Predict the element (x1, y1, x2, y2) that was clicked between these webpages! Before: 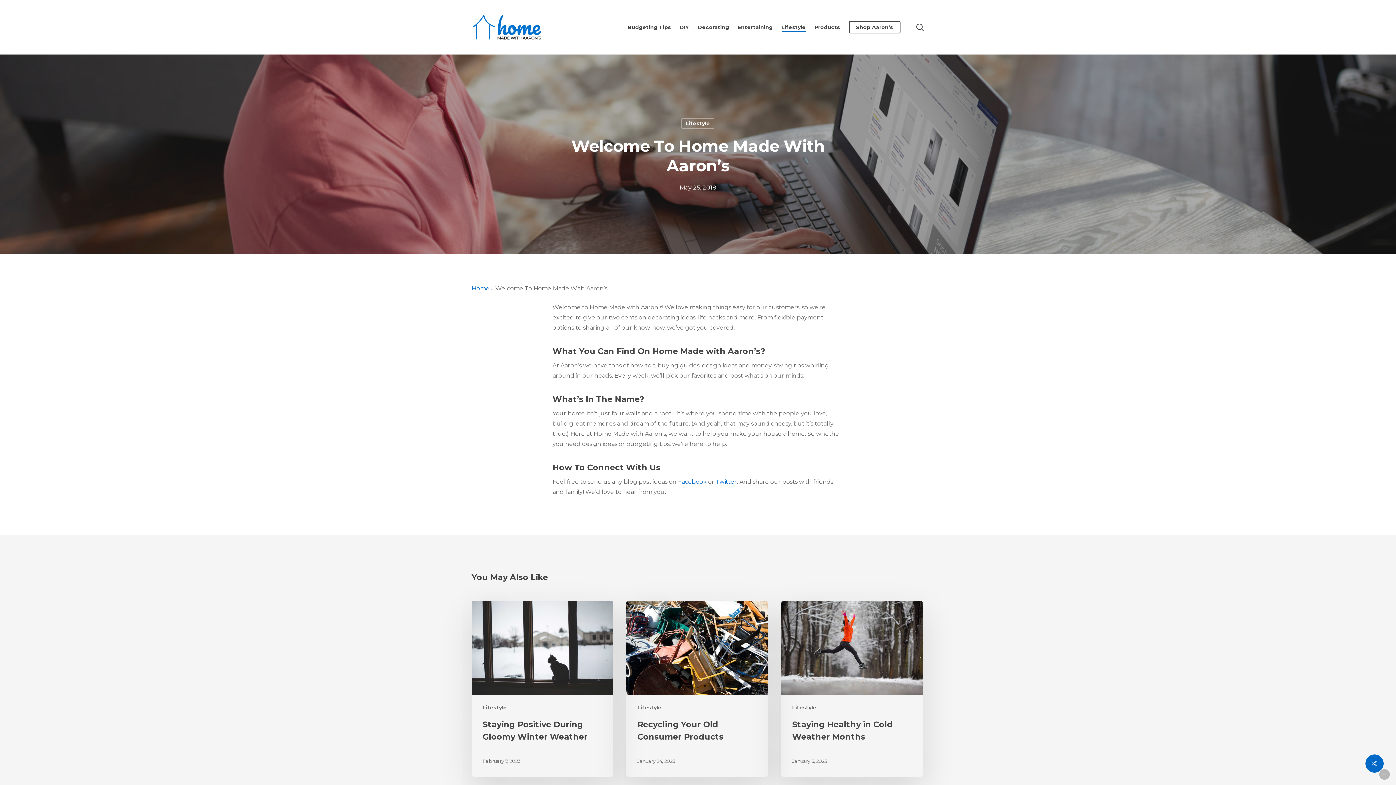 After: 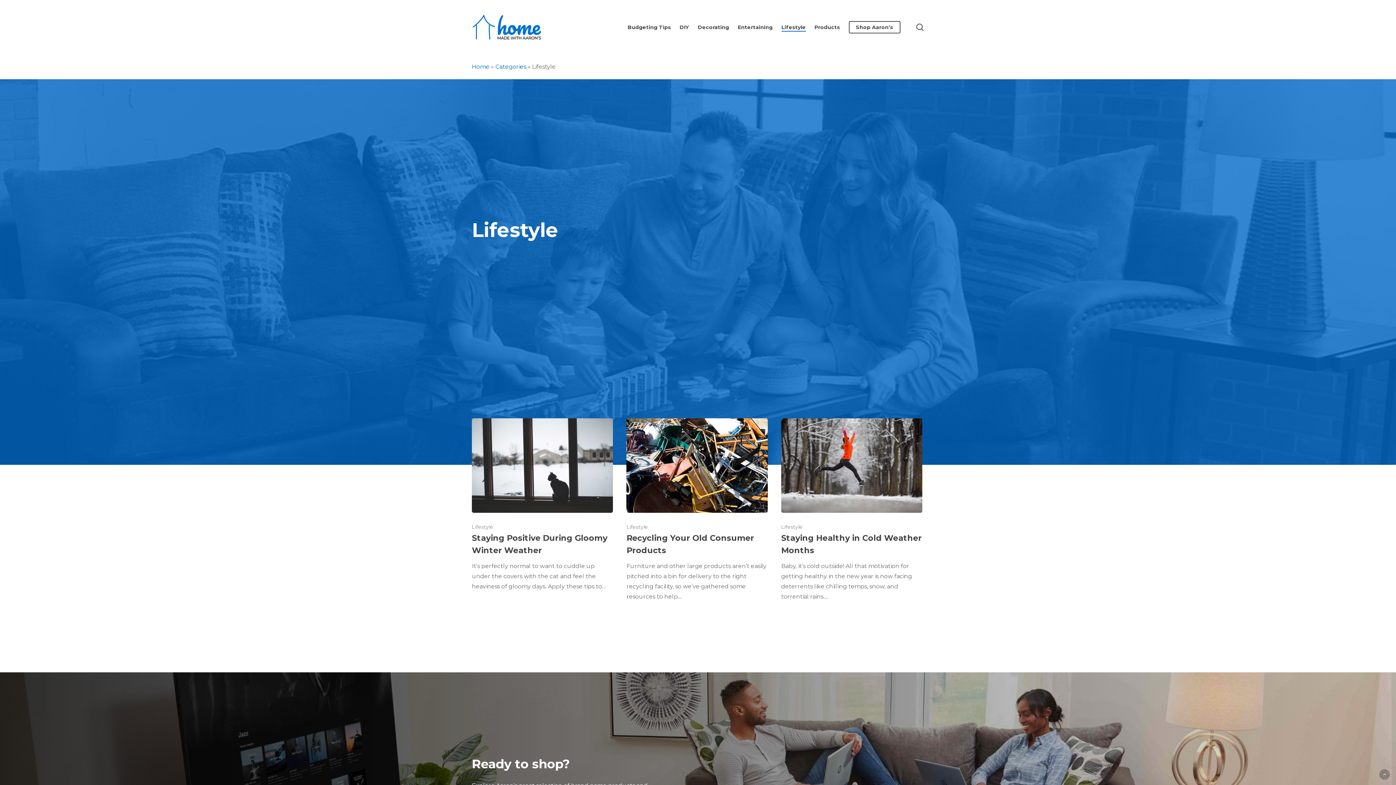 Action: bbox: (482, 704, 507, 711) label: Lifestyle